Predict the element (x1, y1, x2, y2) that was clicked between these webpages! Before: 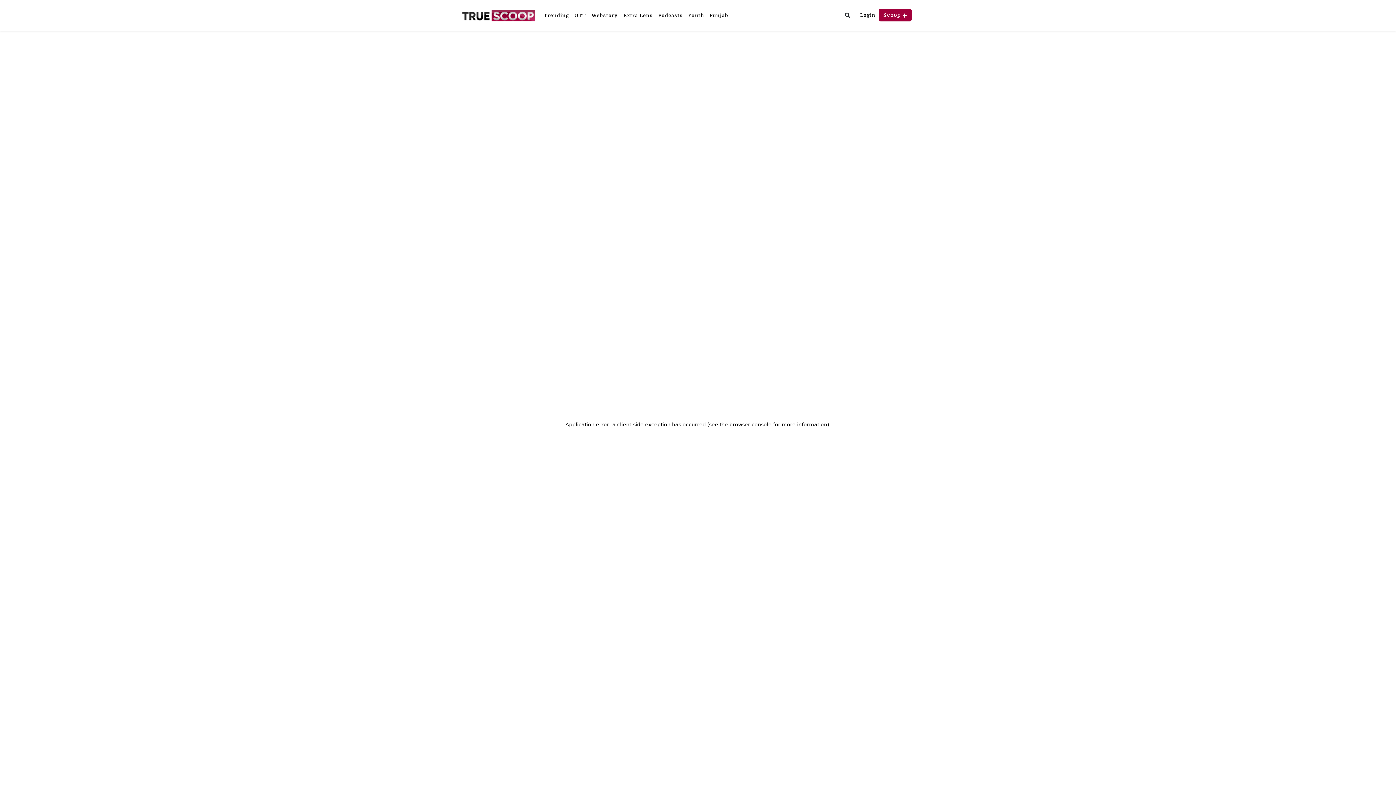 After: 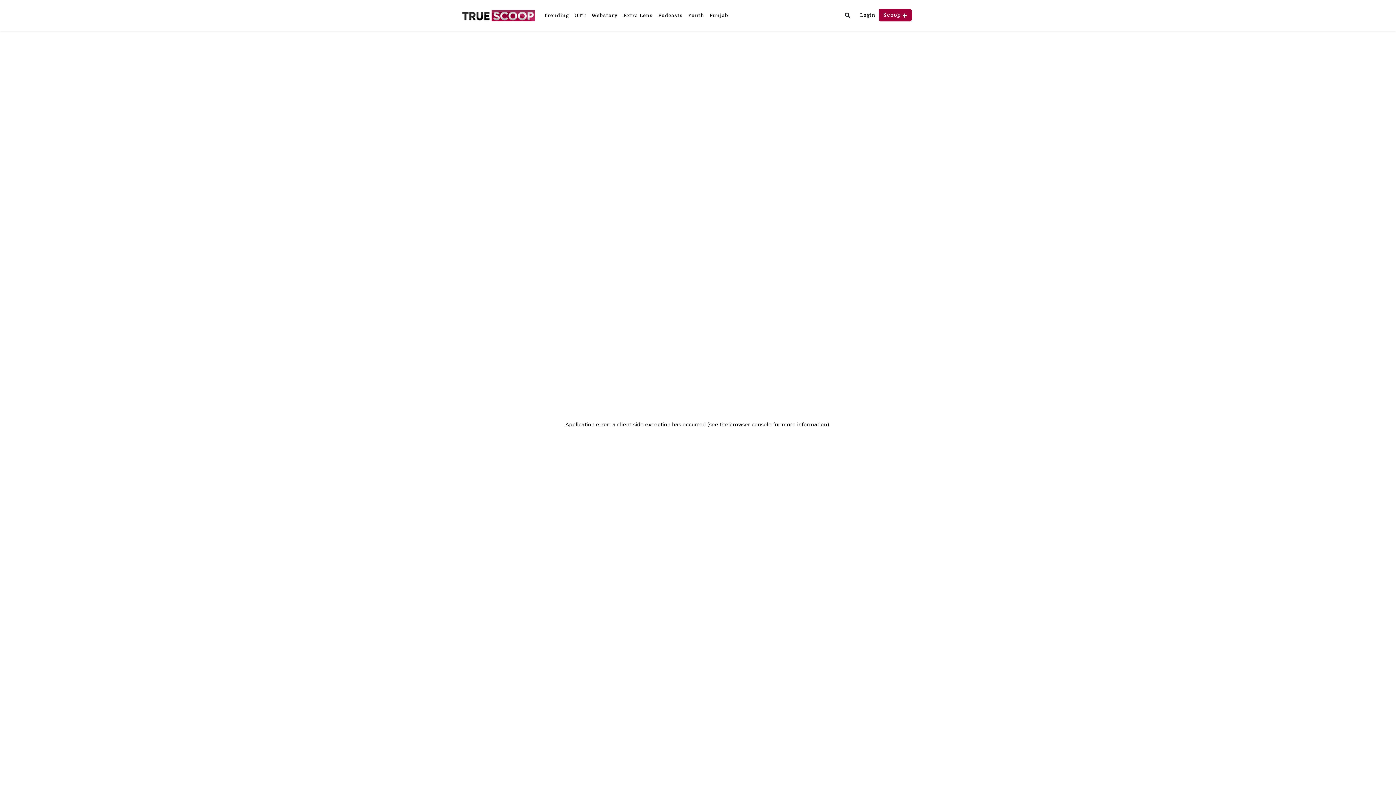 Action: bbox: (685, 9, 706, 21) label: Youth